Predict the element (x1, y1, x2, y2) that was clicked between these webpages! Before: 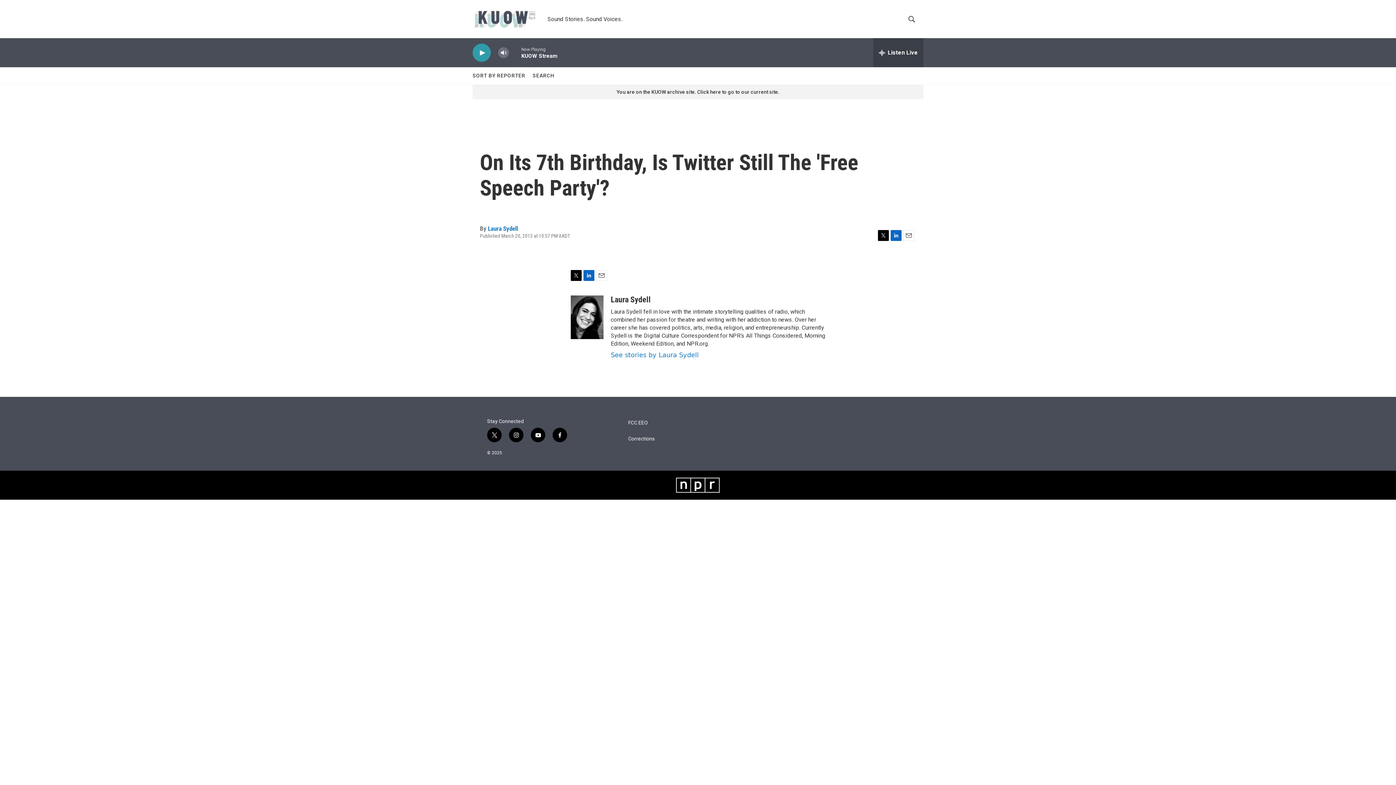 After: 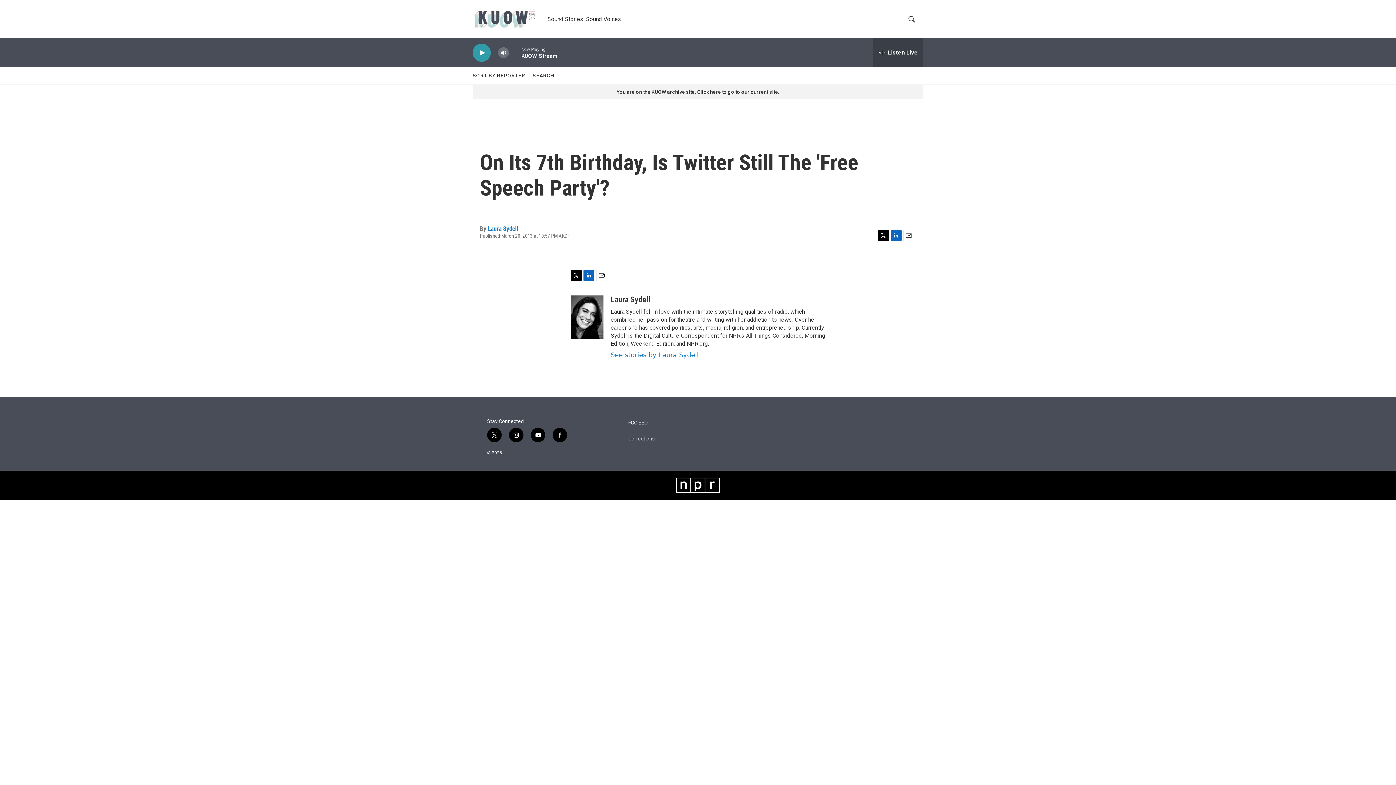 Action: bbox: (628, 436, 717, 441) label: Corrections